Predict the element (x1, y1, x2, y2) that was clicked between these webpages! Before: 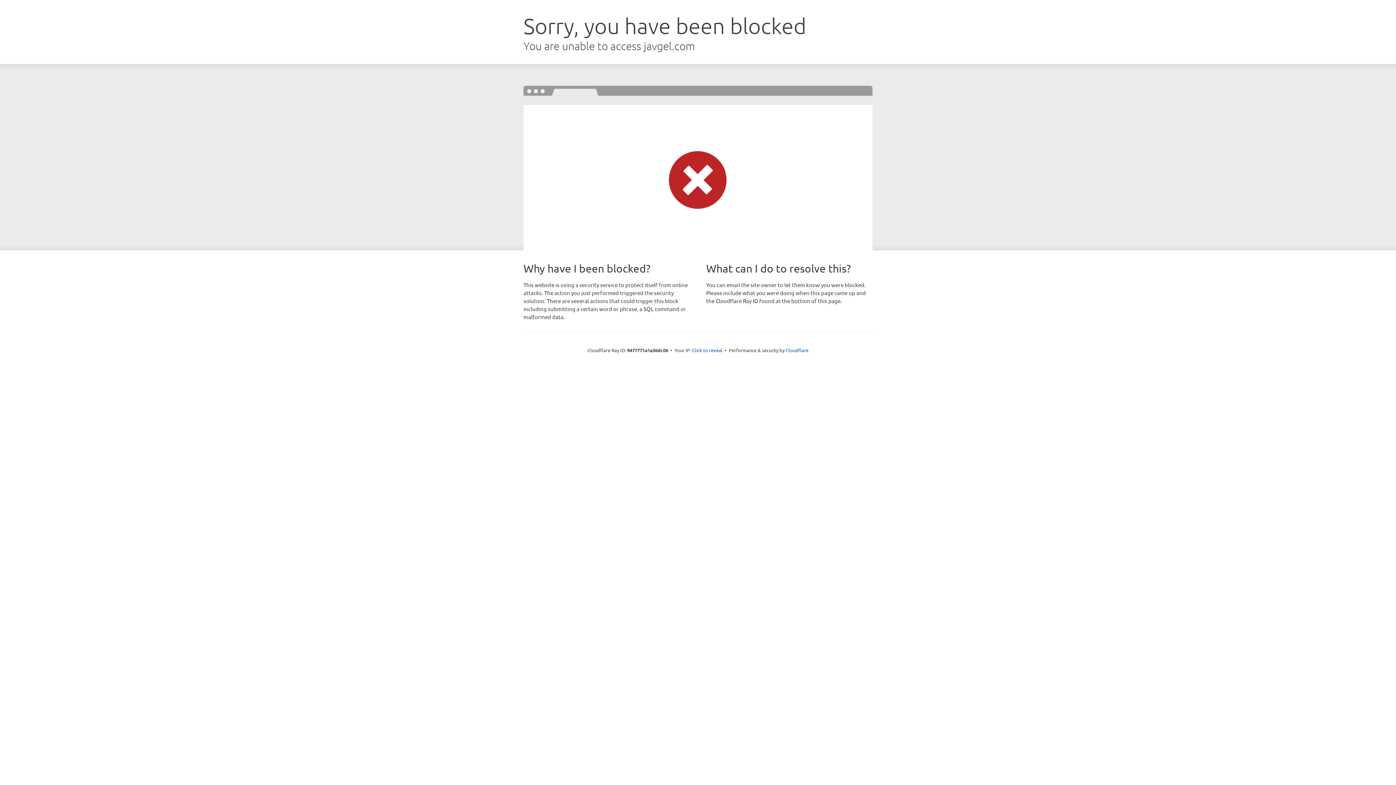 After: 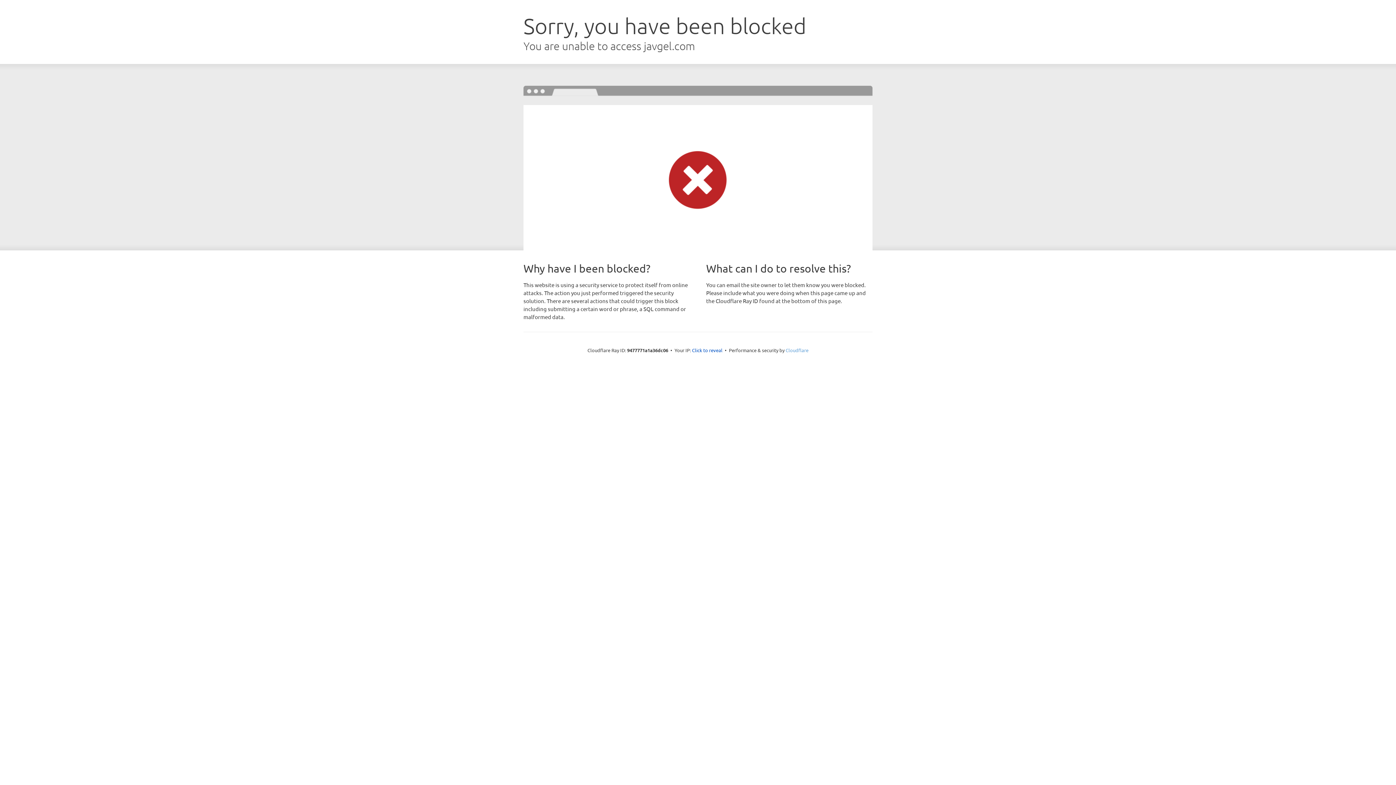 Action: label: Cloudflare bbox: (785, 347, 808, 353)